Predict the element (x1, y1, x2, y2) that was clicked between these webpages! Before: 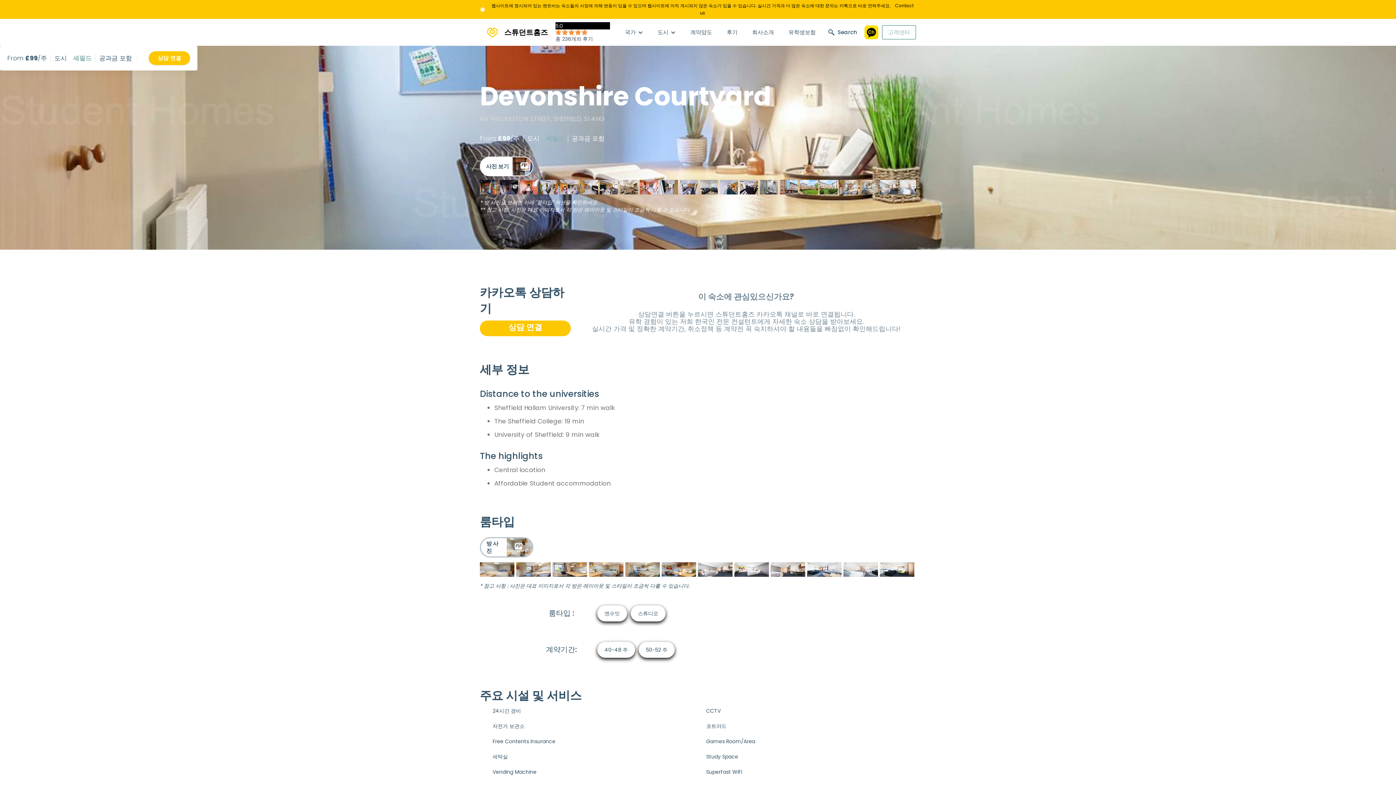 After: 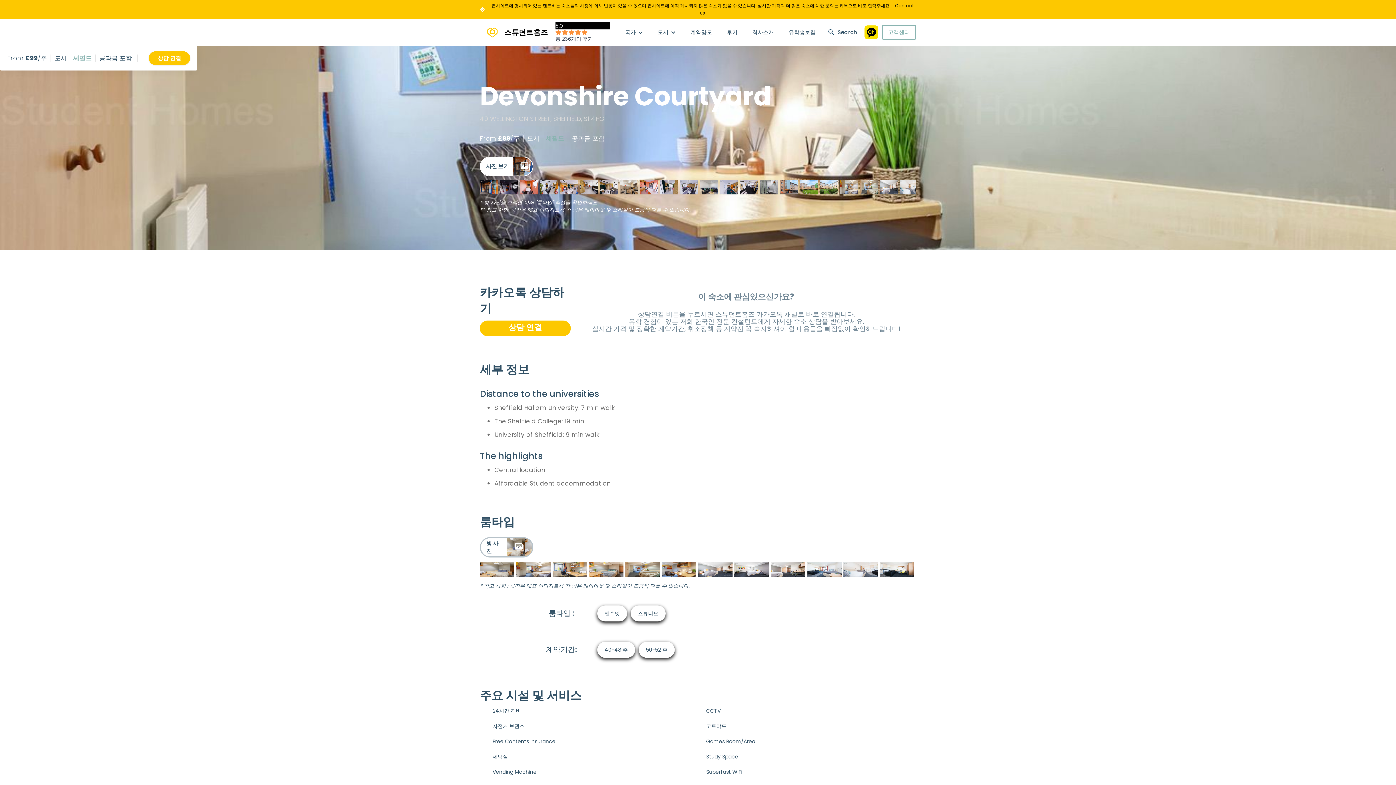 Action: label: open lightbox bbox: (506, 538, 532, 556)